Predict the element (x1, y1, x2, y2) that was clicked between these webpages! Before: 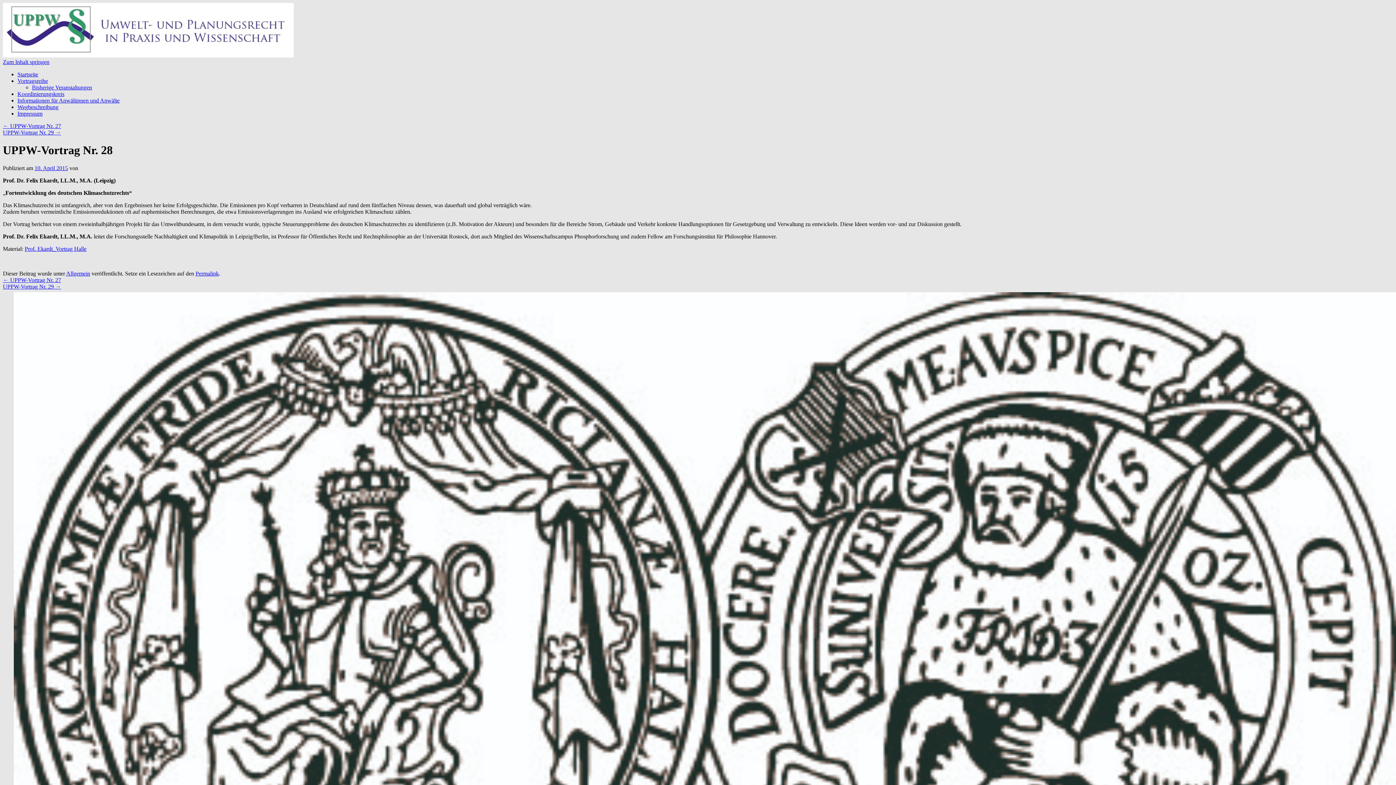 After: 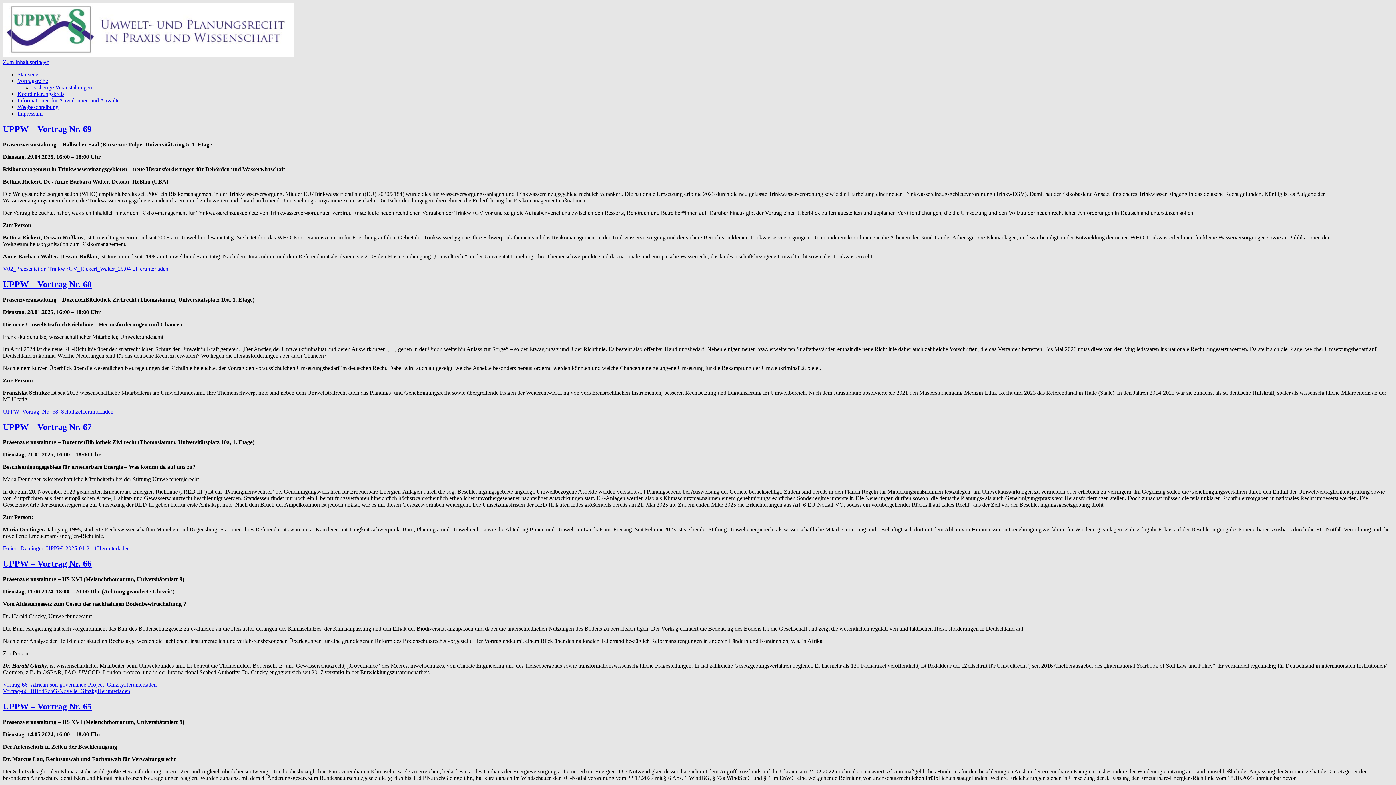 Action: label: Bisherige Veranstaltungen bbox: (32, 84, 92, 90)